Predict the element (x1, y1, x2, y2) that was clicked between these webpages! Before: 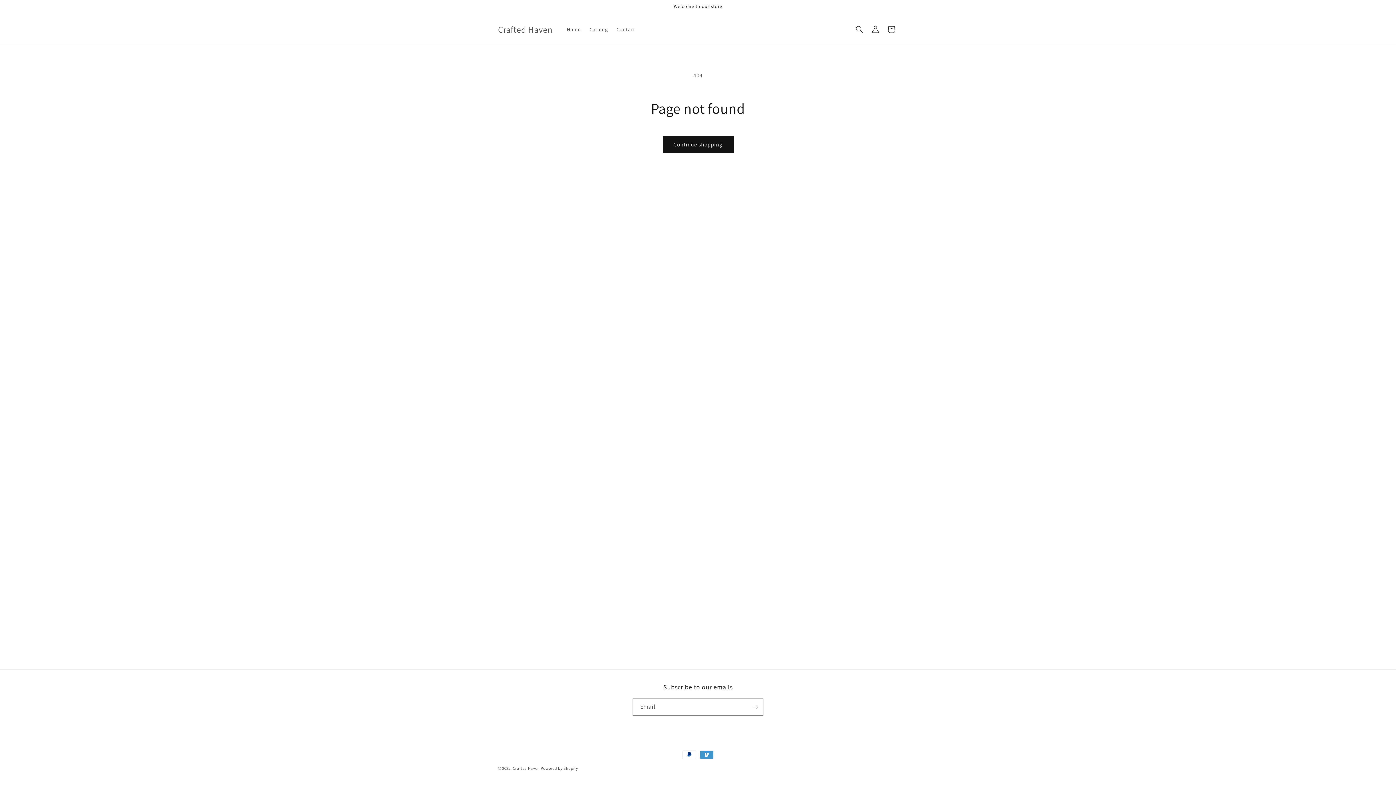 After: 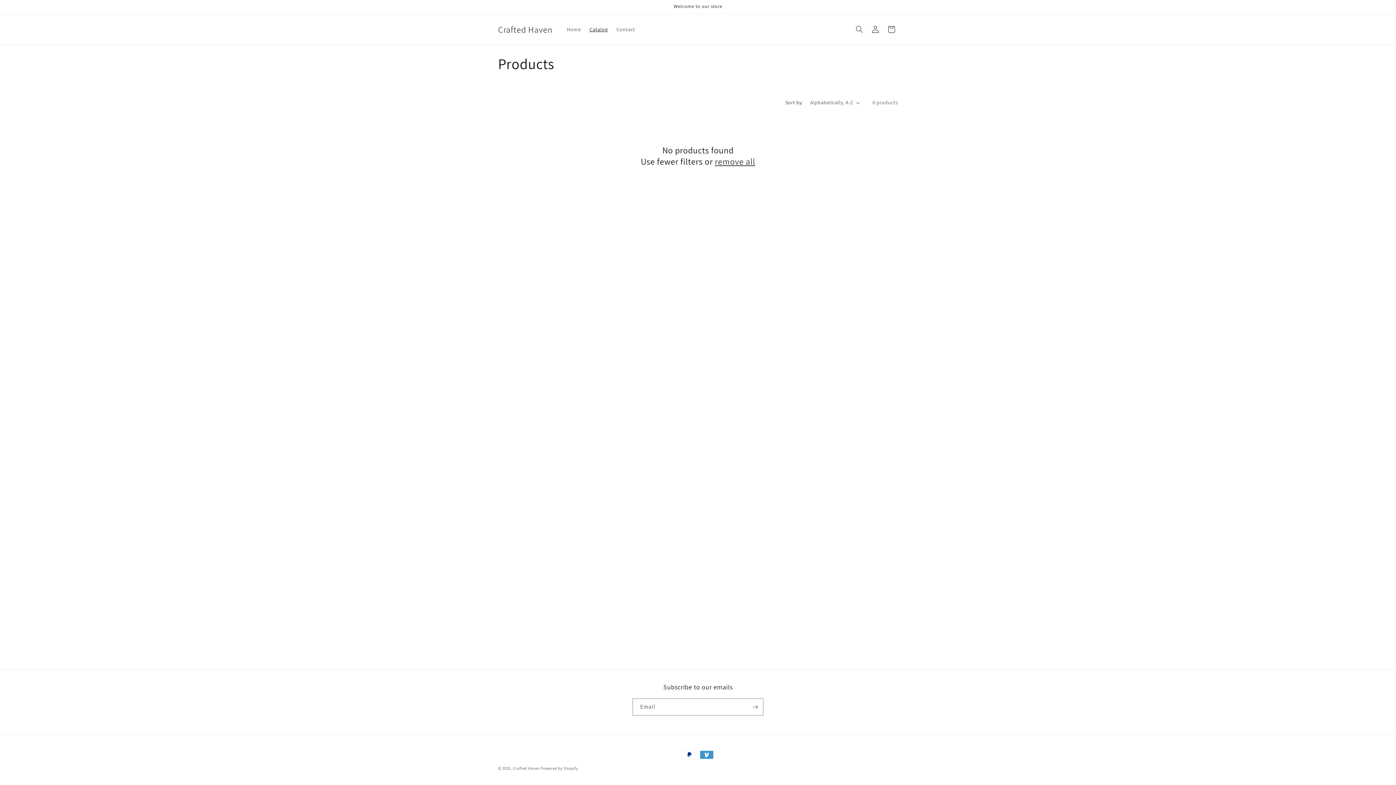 Action: bbox: (662, 136, 733, 153) label: Continue shopping